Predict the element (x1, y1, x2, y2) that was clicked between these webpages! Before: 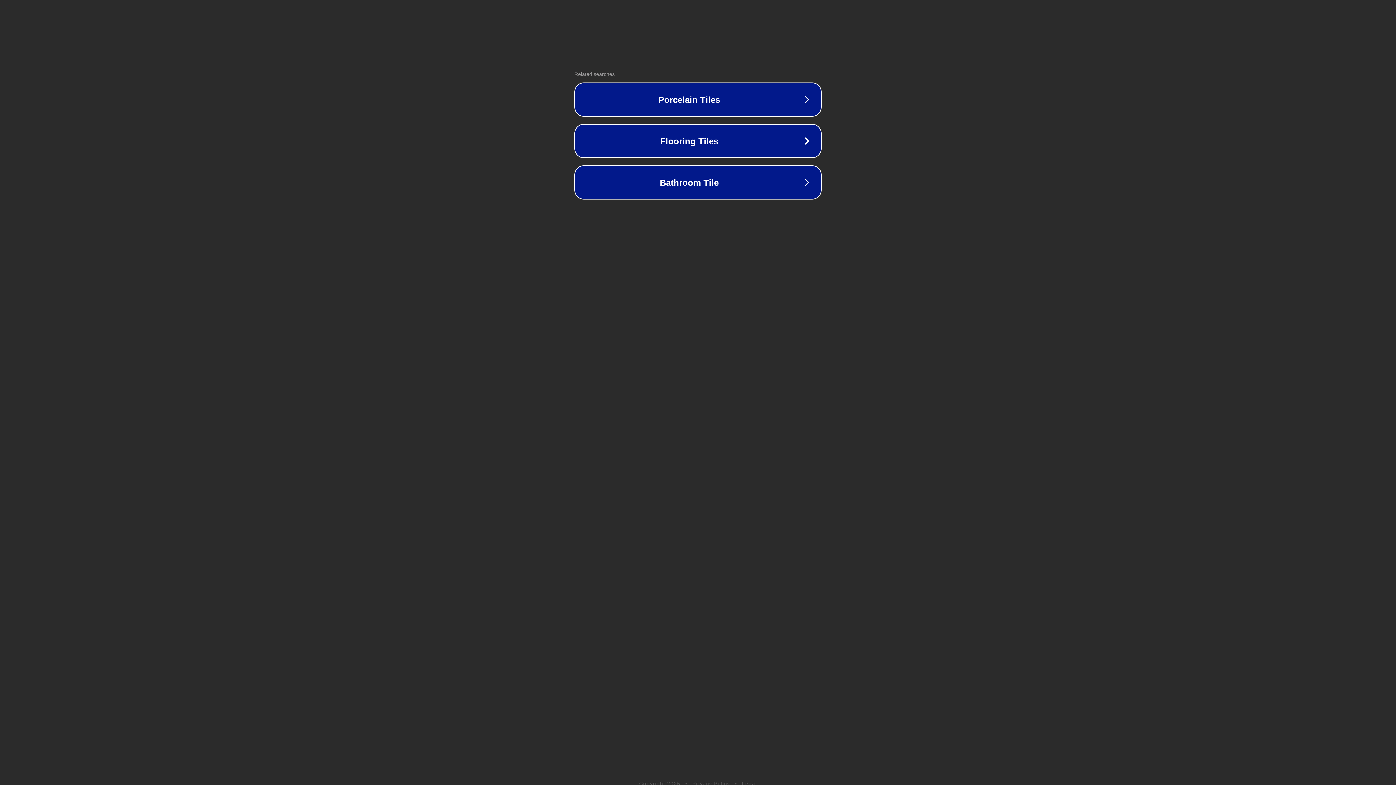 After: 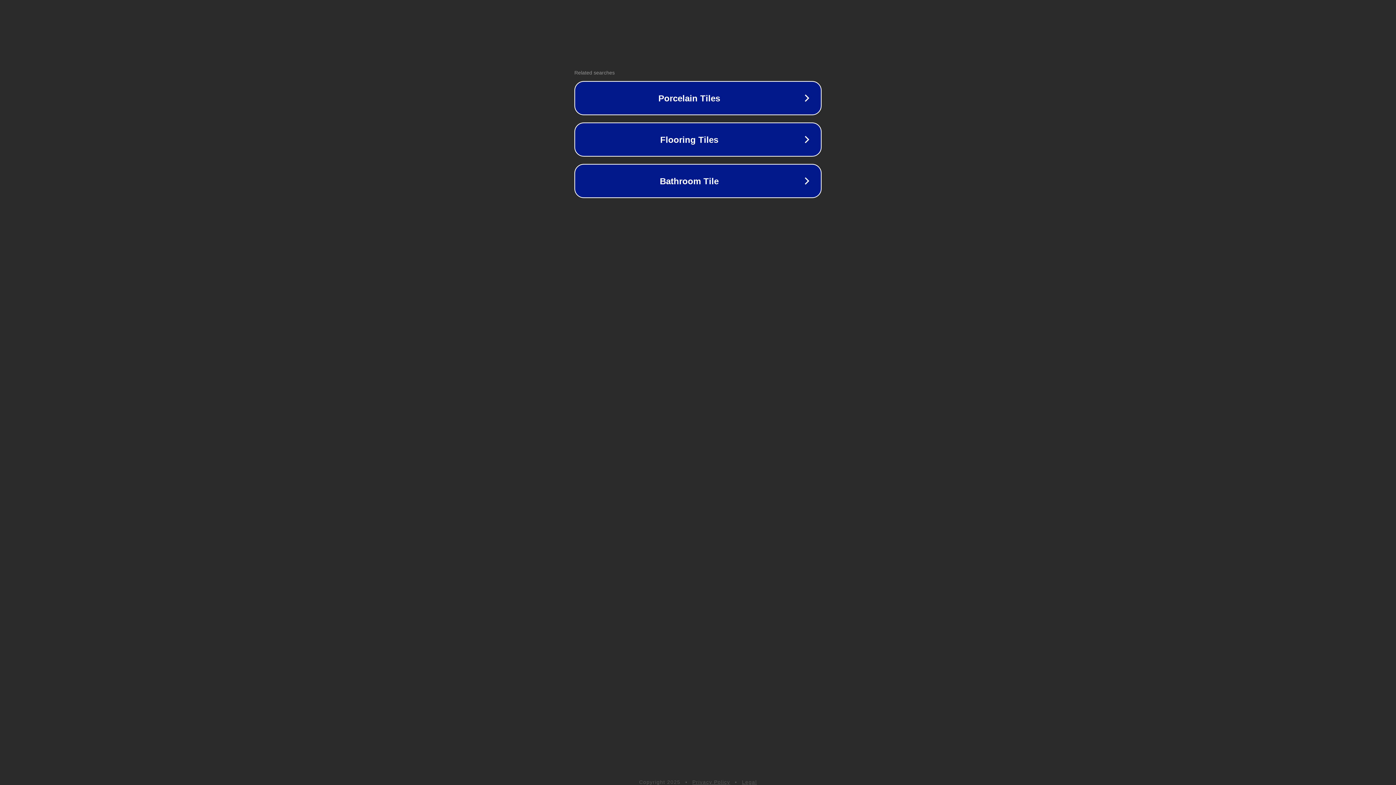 Action: bbox: (692, 781, 730, 786) label: Privacy Policy